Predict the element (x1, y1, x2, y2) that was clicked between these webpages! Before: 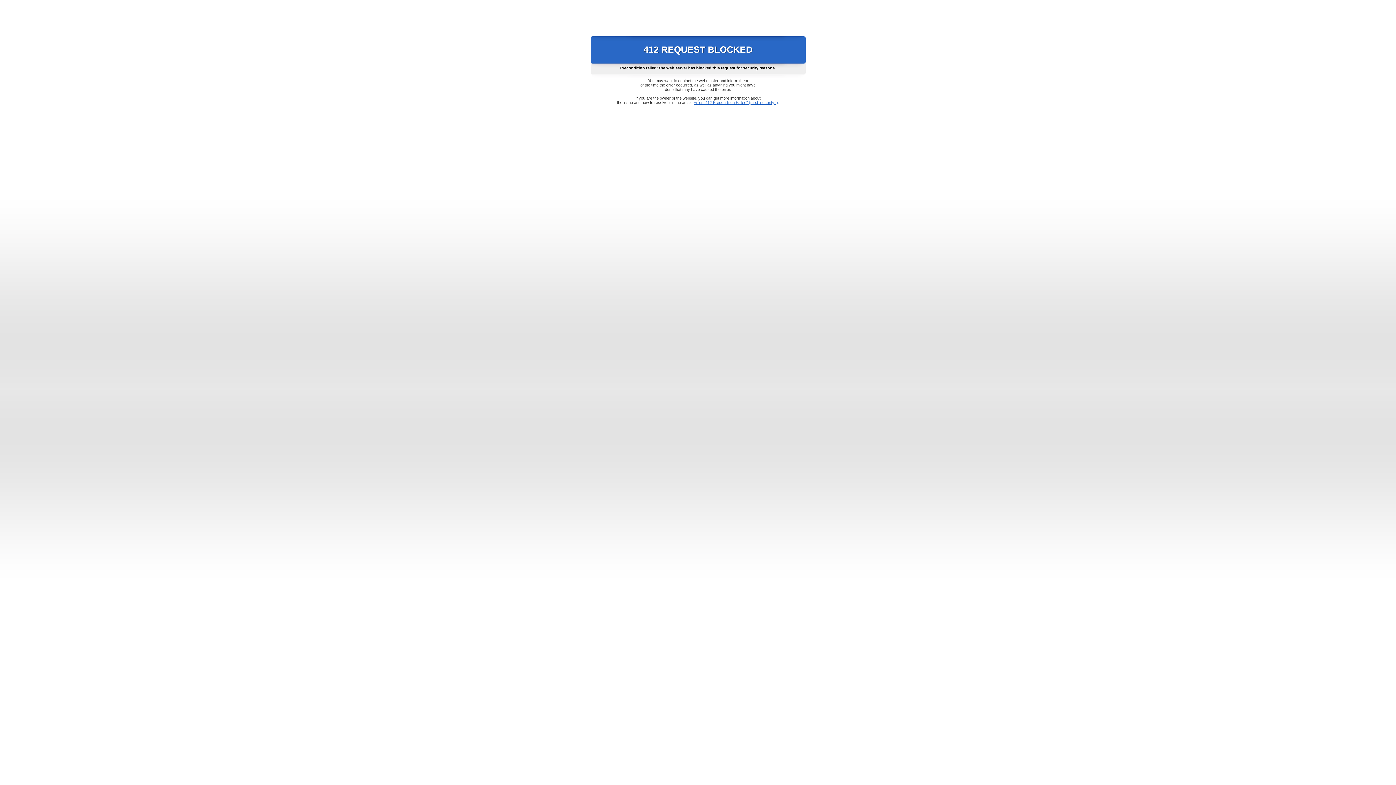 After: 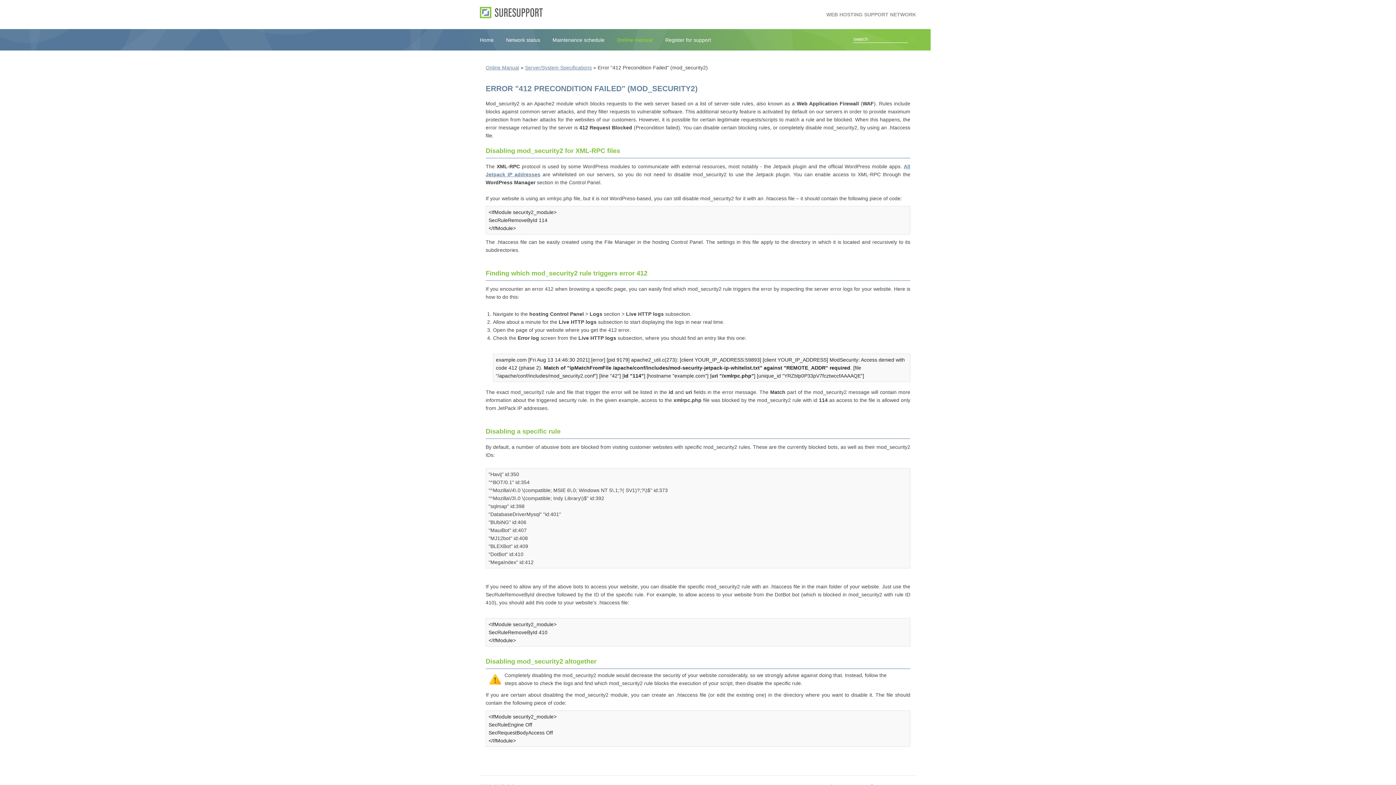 Action: label: Error "412 Precondition Failed" (mod_security2) bbox: (693, 100, 778, 104)